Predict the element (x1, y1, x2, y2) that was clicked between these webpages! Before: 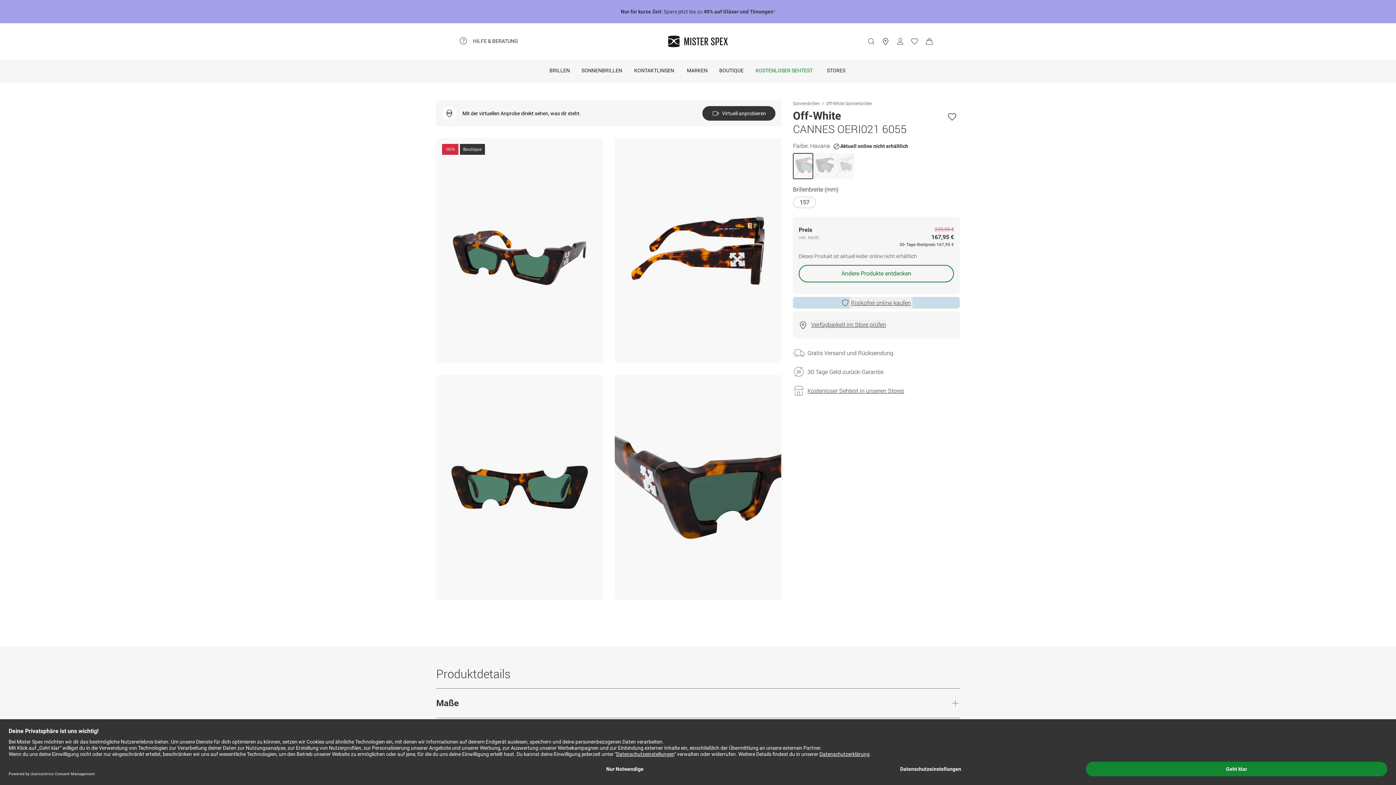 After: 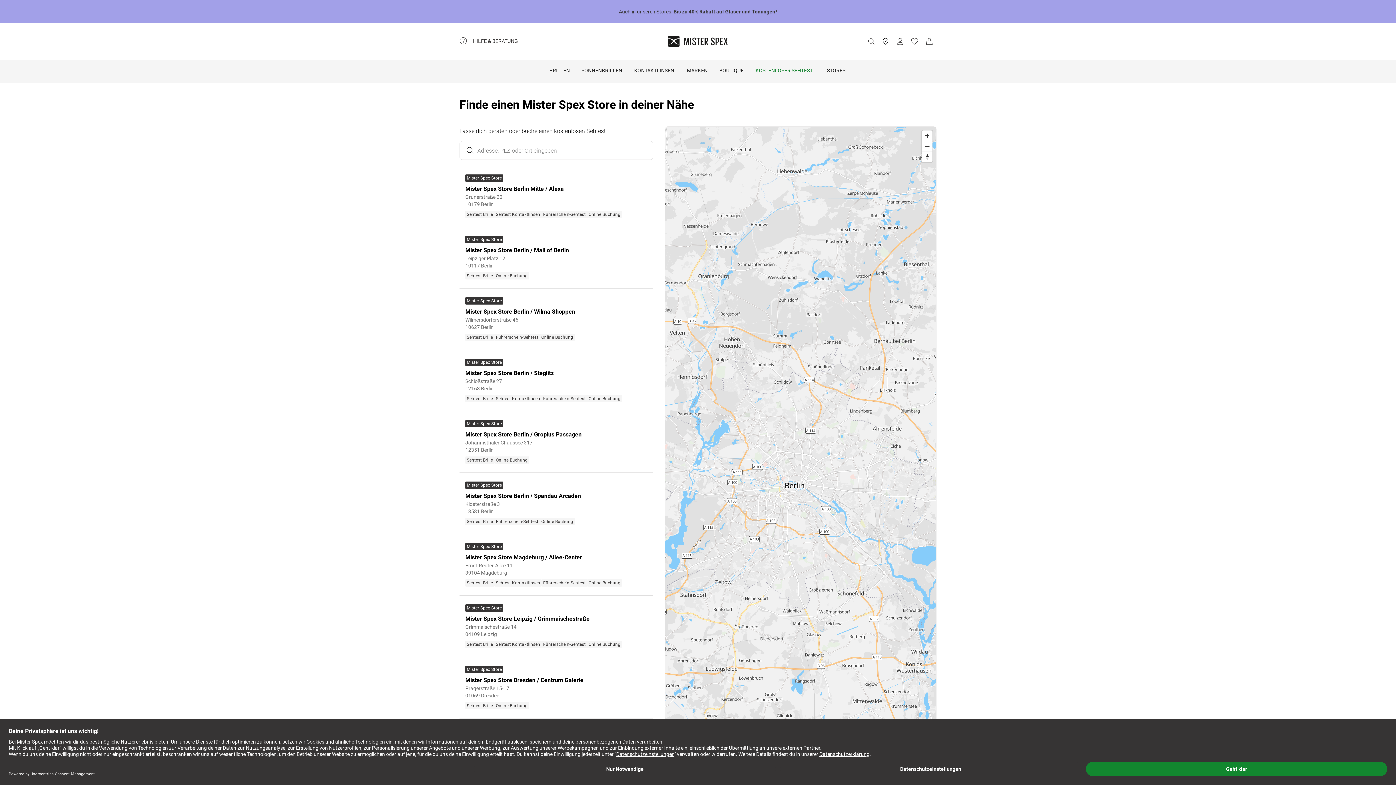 Action: bbox: (821, 59, 852, 82) label: STORES